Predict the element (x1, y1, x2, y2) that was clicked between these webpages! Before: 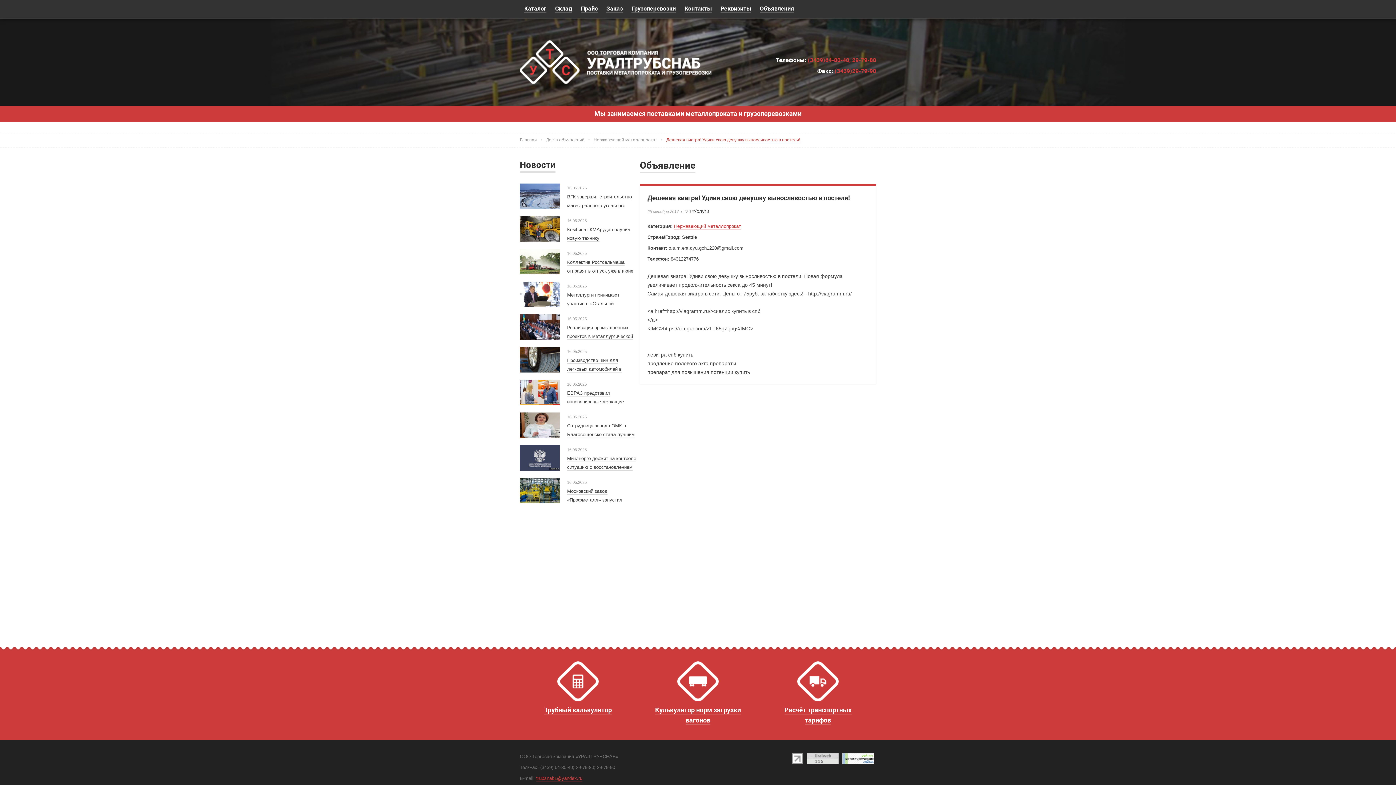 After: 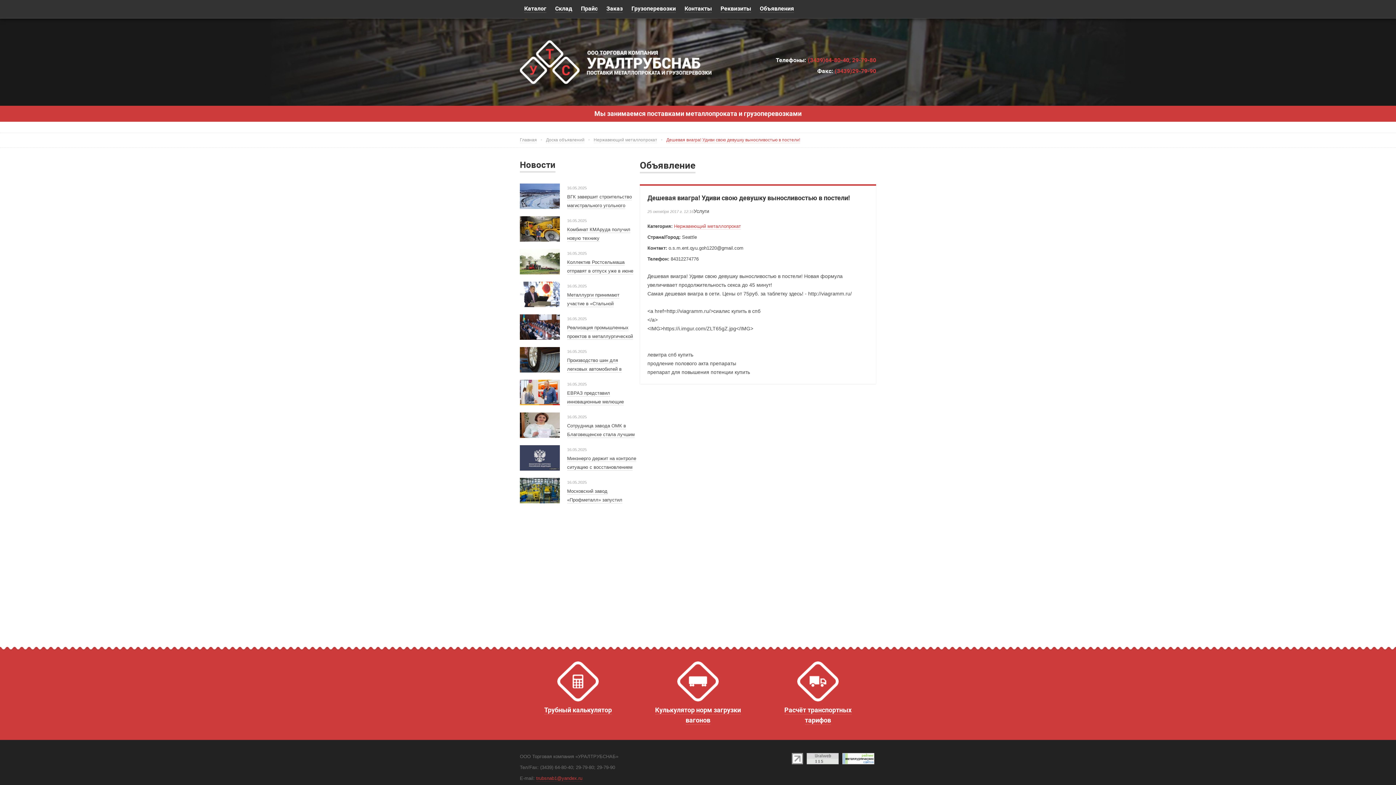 Action: bbox: (842, 753, 874, 764)